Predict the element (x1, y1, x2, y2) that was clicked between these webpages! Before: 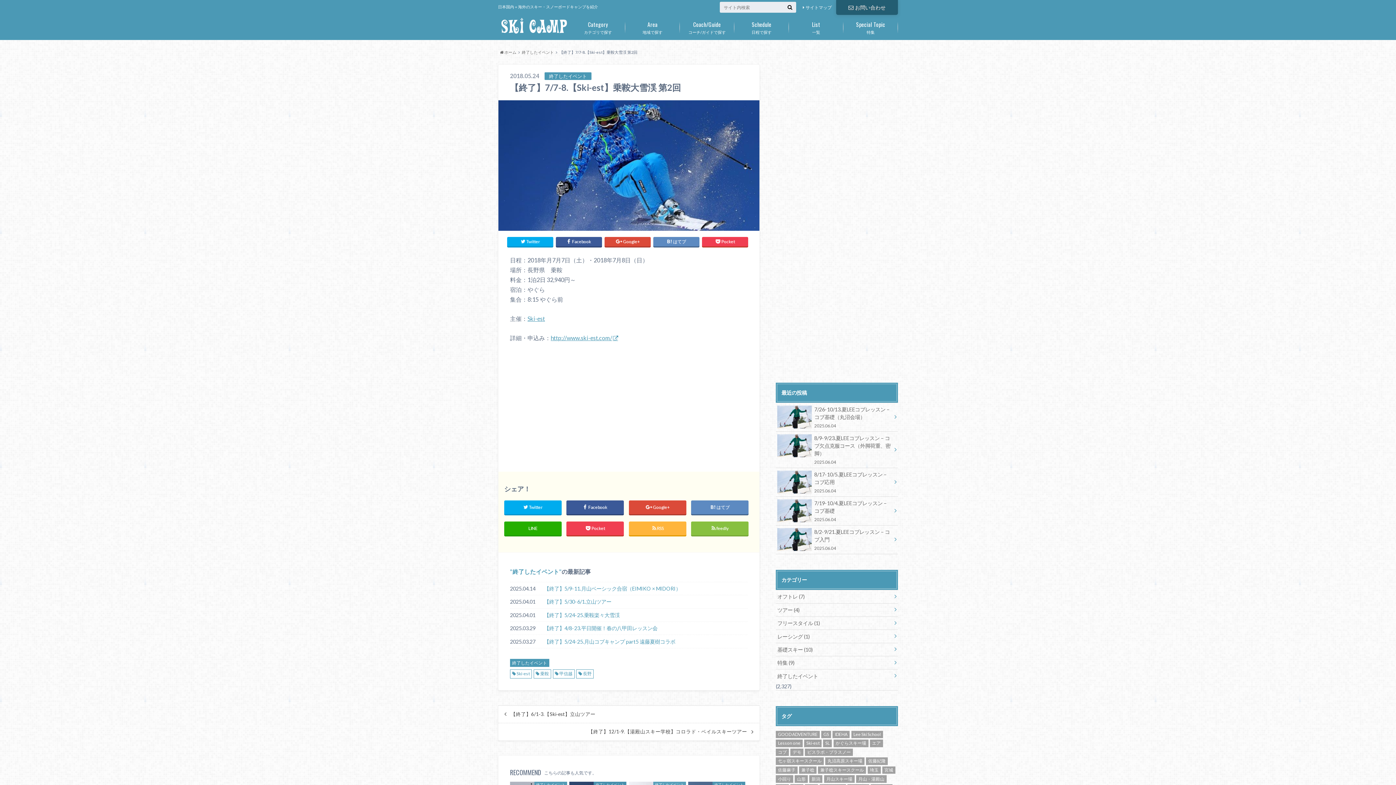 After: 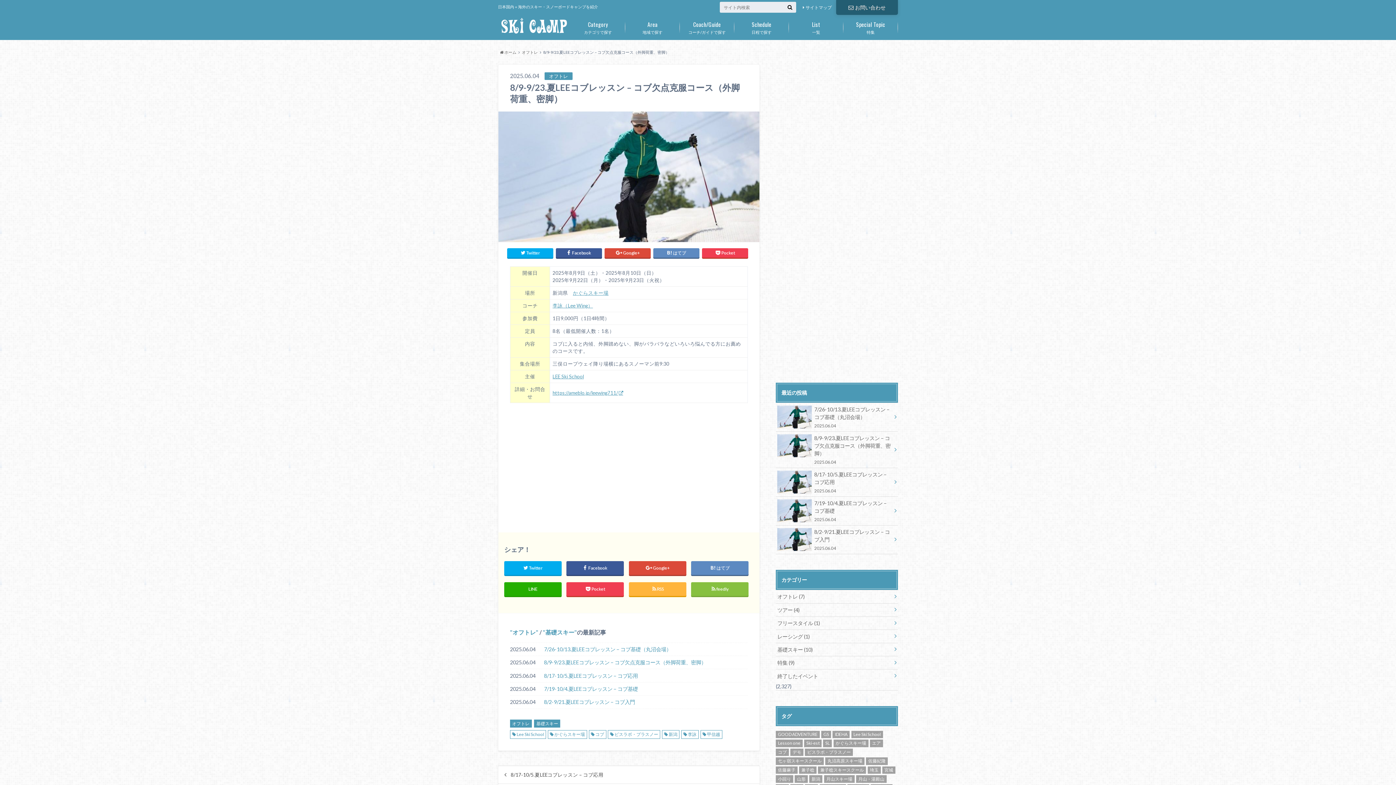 Action: label: 8/9-9/23.夏LEEコブレッスン – コブ欠点克服コース（外脚荷重、密脚）
2025.06.04 bbox: (776, 432, 898, 468)